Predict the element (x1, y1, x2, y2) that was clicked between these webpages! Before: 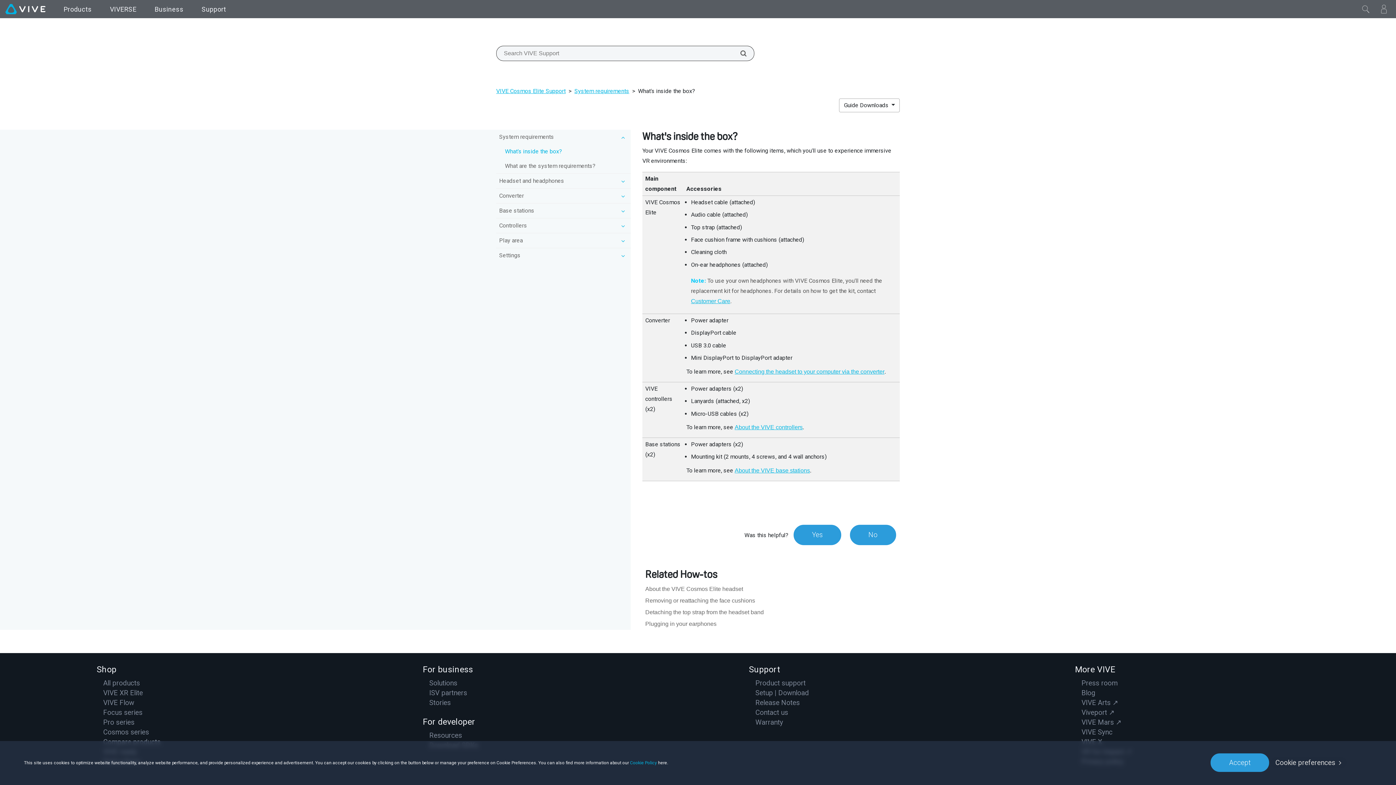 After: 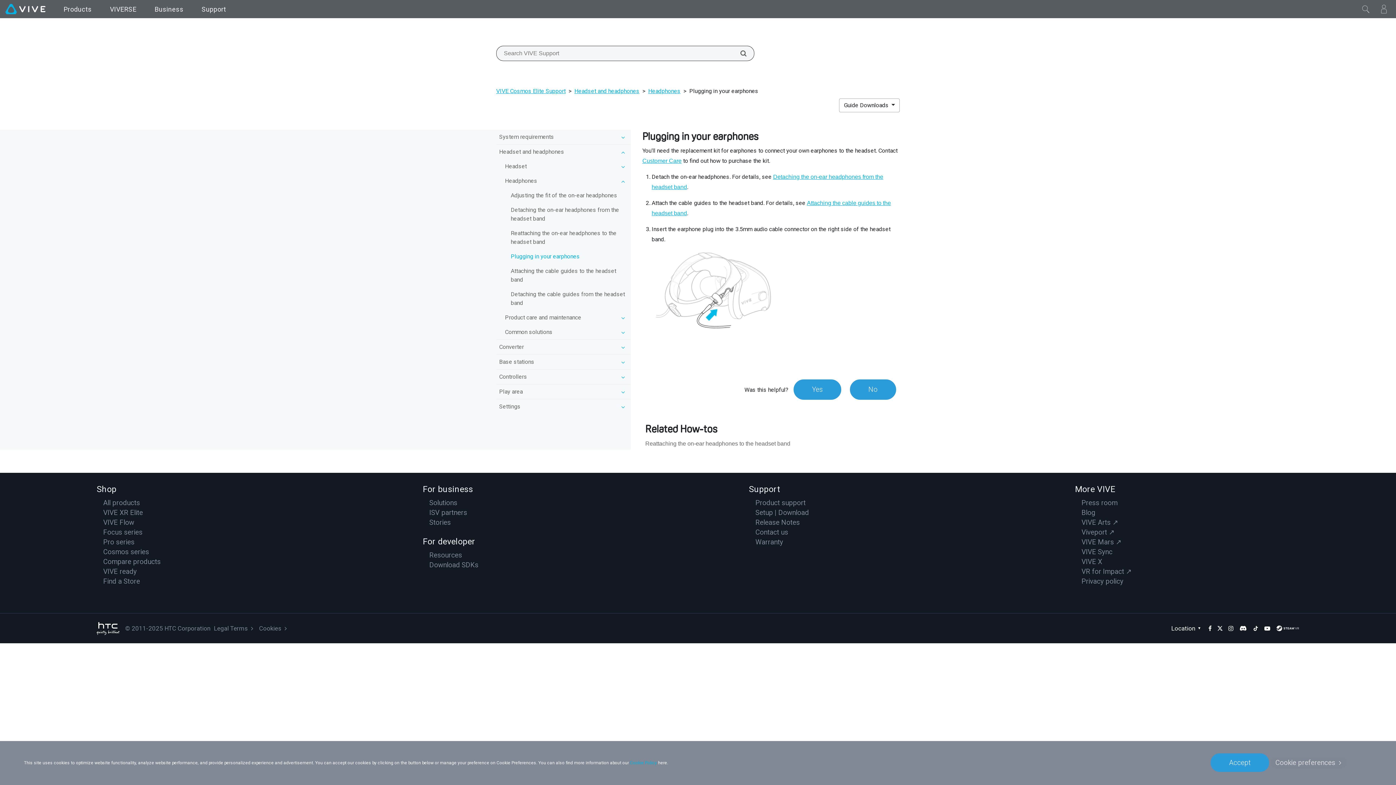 Action: bbox: (645, 618, 719, 630) label: Plugging in your earphones